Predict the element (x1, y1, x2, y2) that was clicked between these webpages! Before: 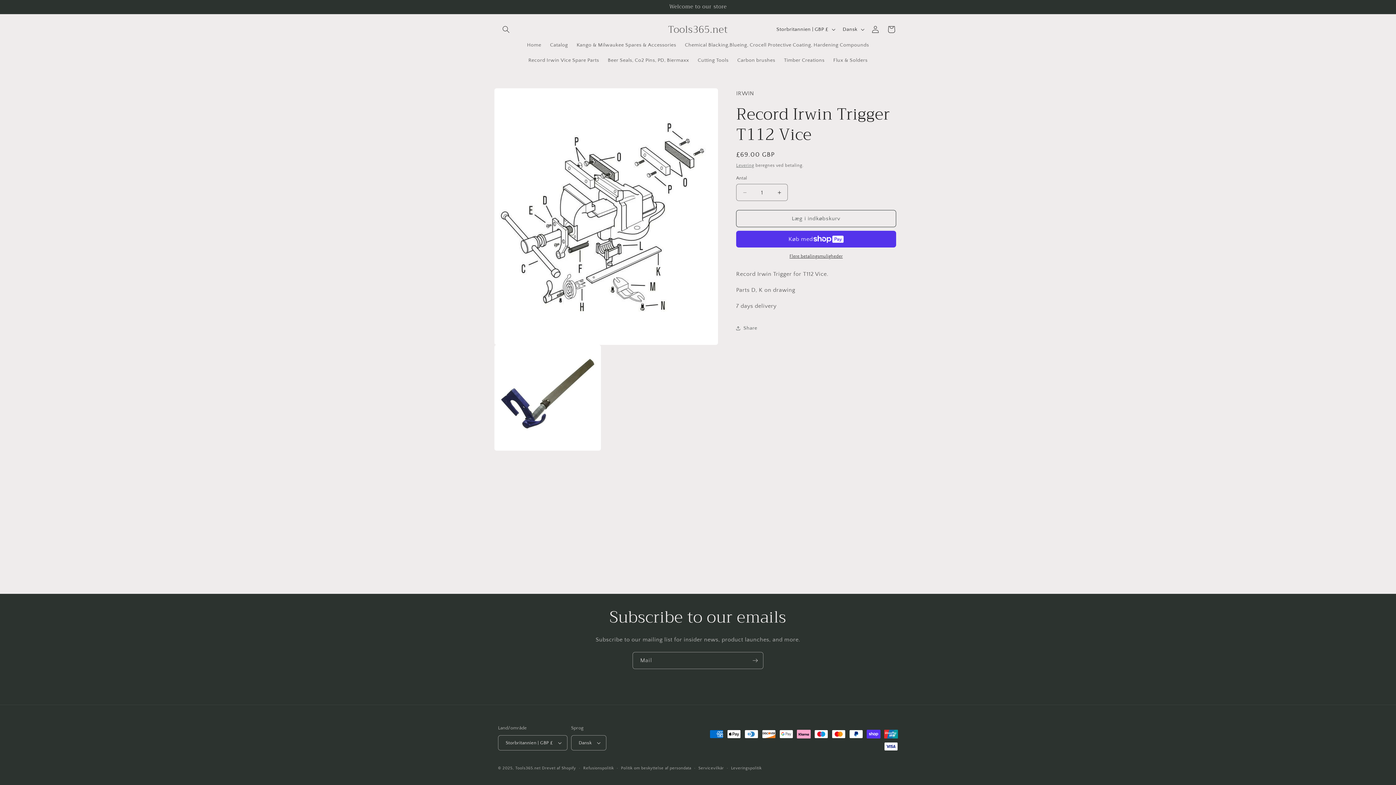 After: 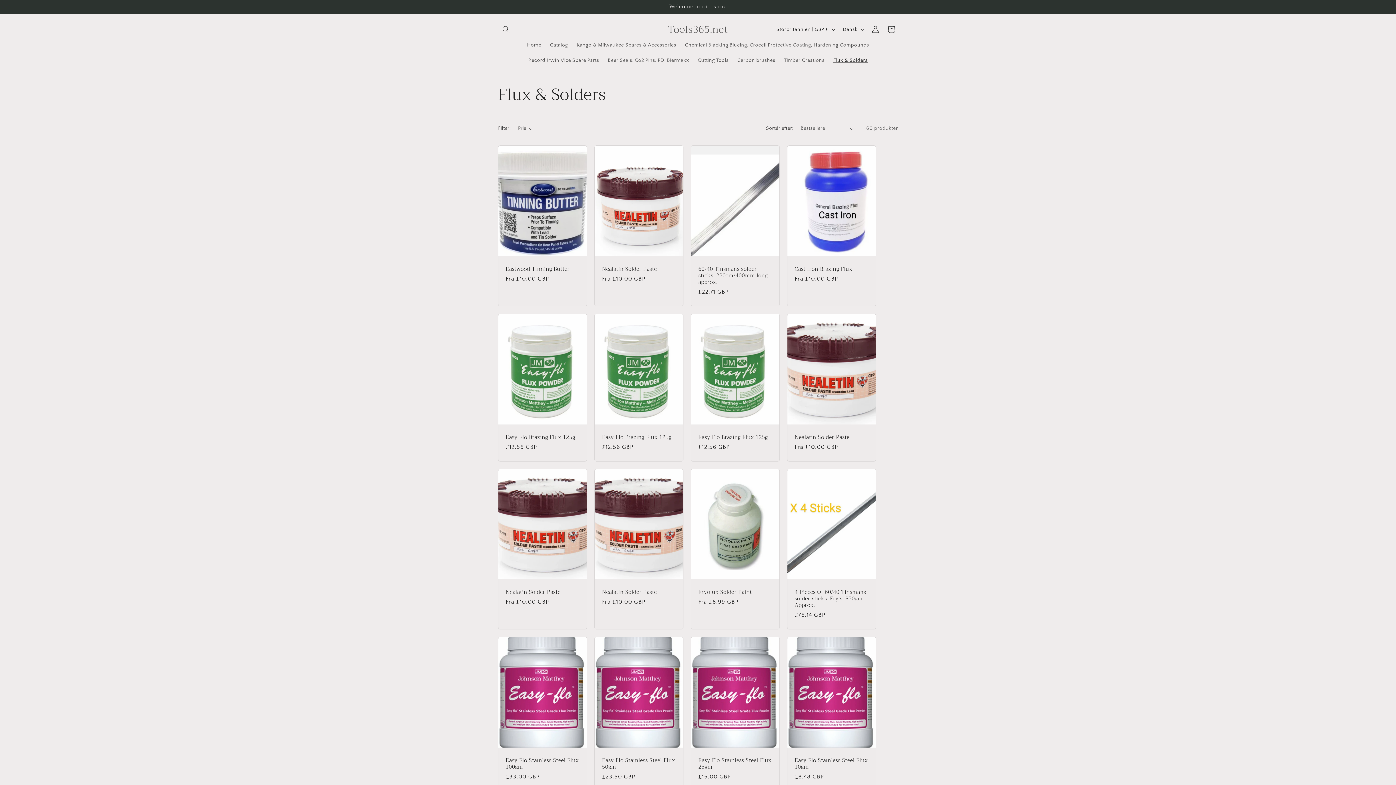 Action: bbox: (829, 52, 872, 68) label: Flux & Solders